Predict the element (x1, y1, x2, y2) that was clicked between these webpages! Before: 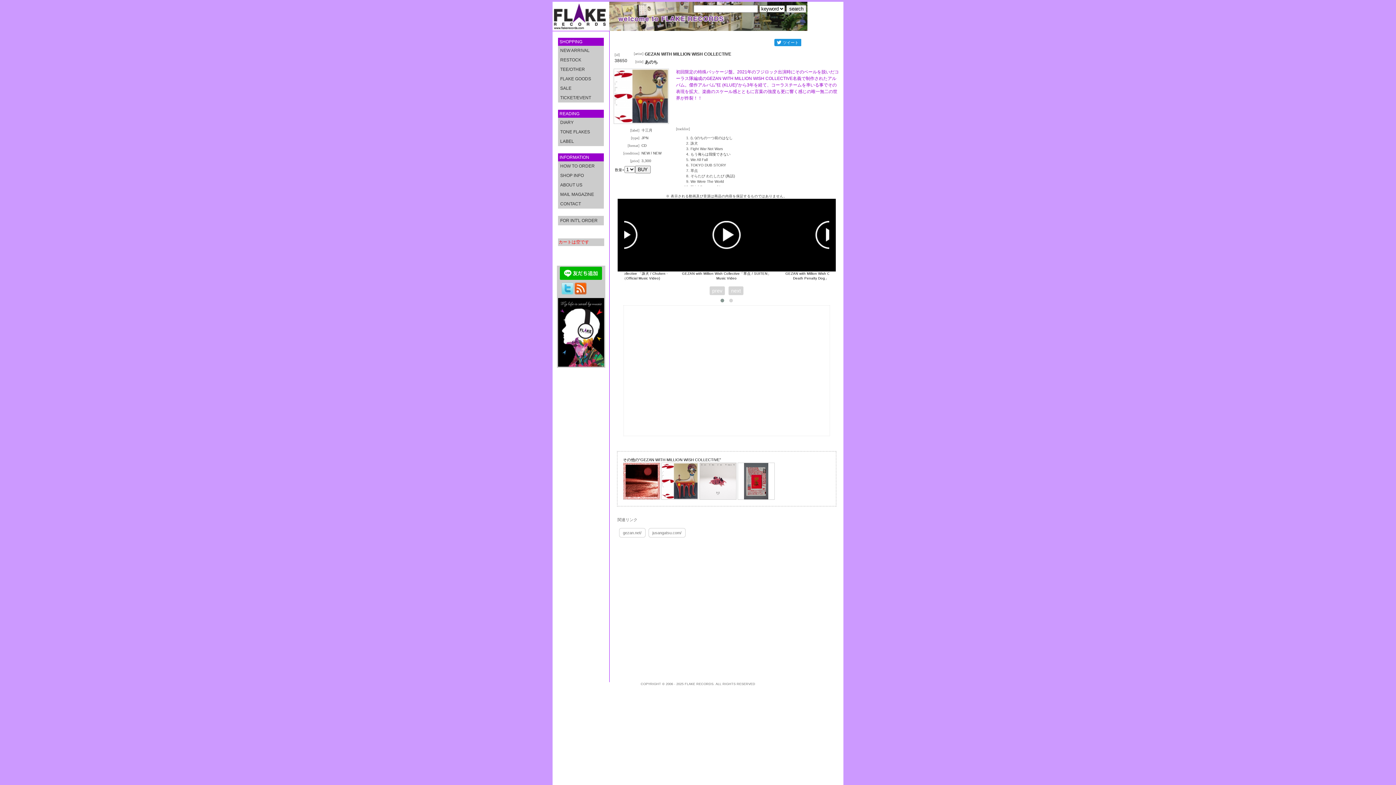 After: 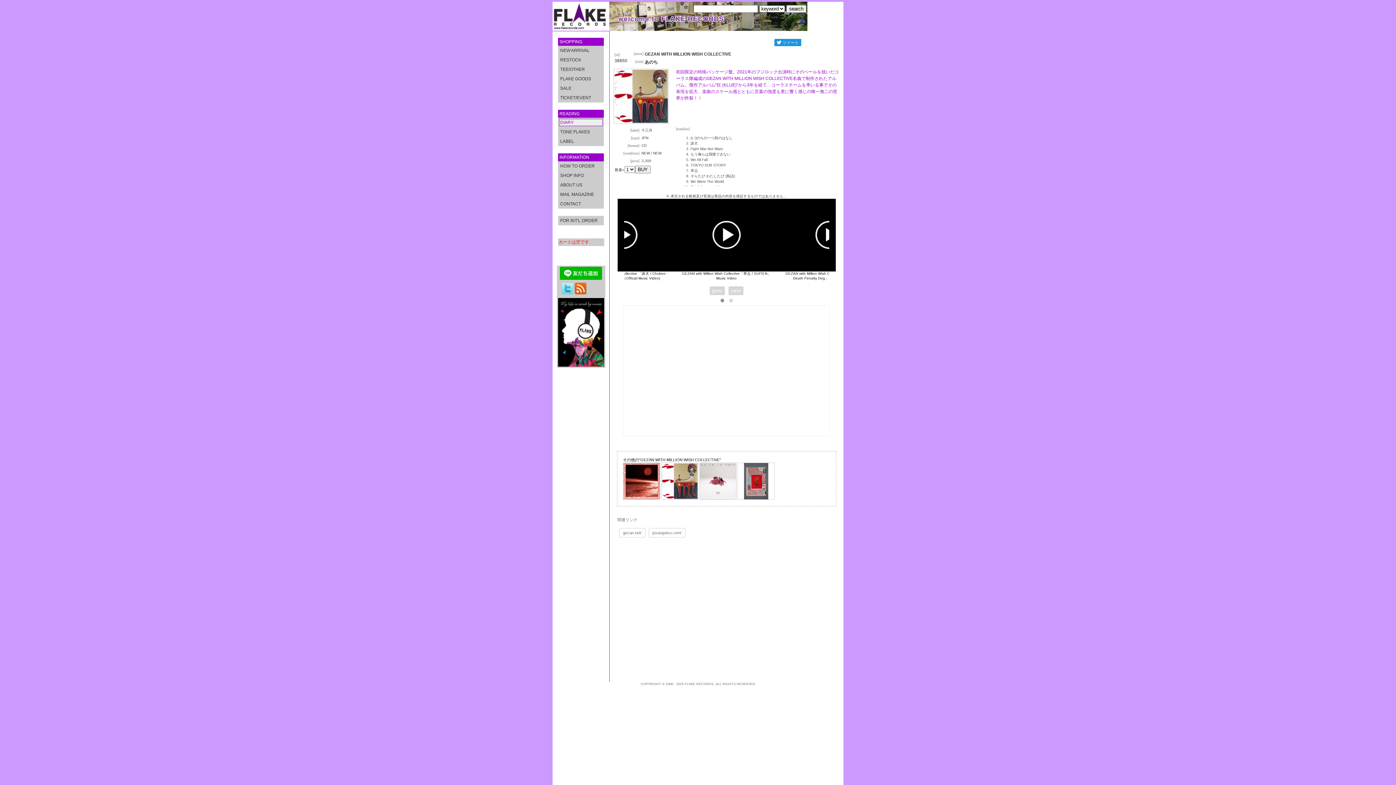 Action: bbox: (559, 118, 602, 126) label: DIARY